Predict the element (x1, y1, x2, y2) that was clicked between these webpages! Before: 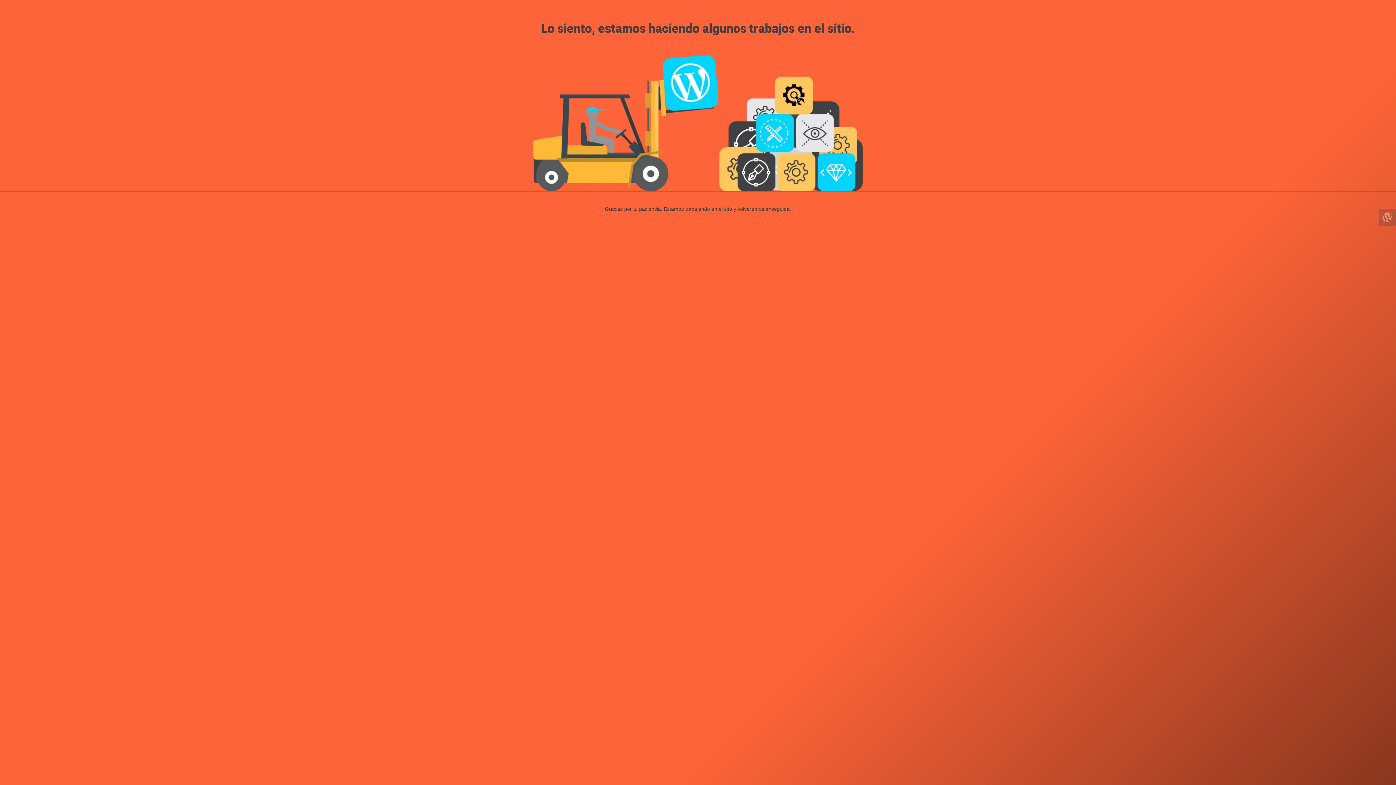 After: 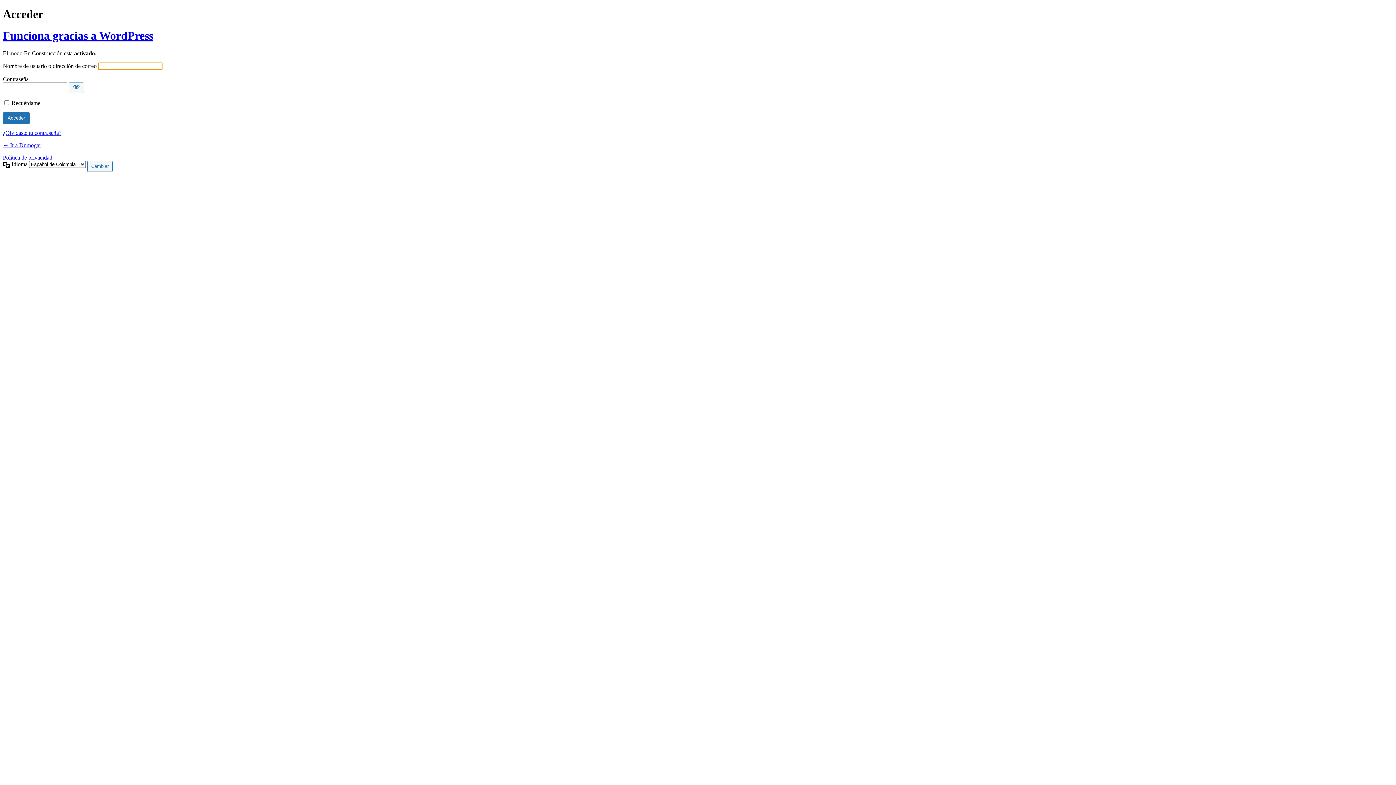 Action: bbox: (1378, 208, 1396, 226)